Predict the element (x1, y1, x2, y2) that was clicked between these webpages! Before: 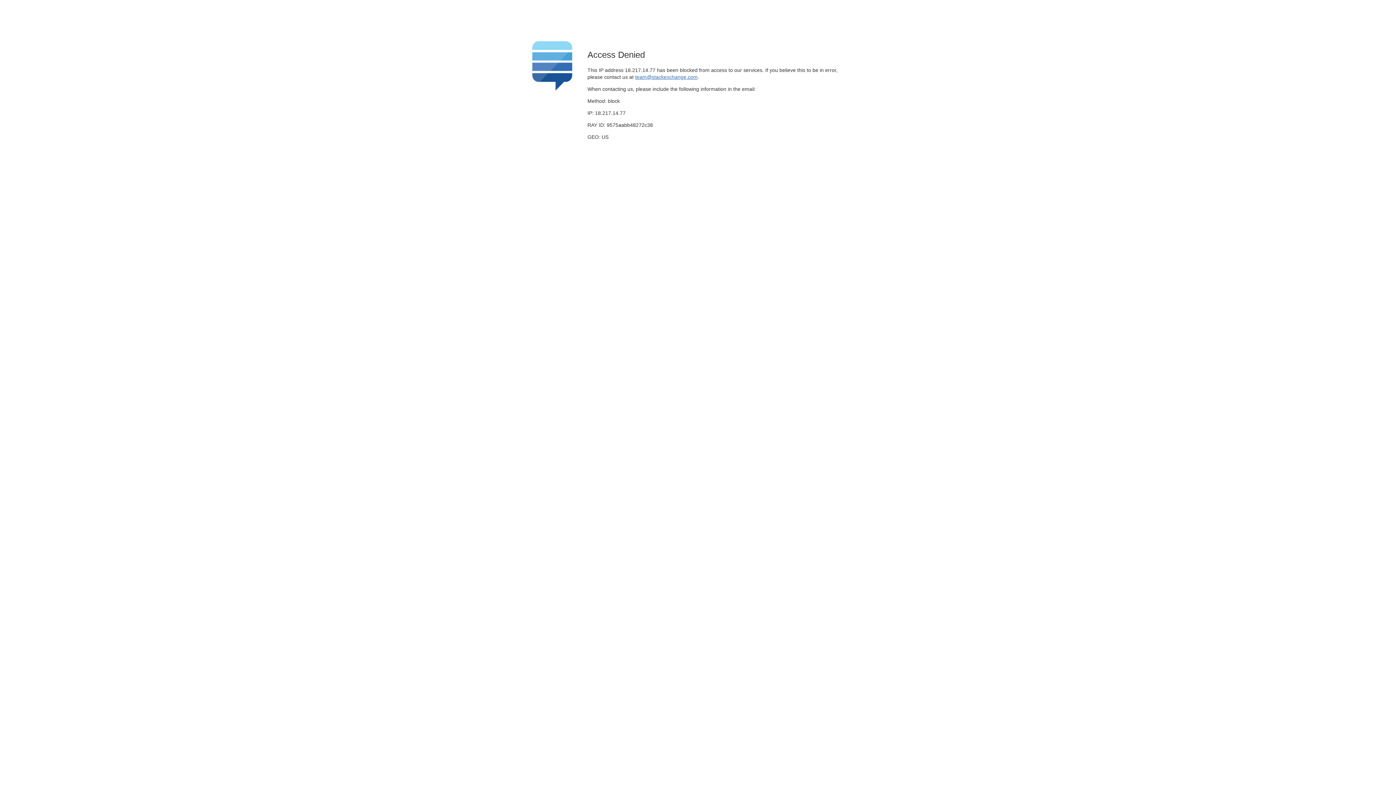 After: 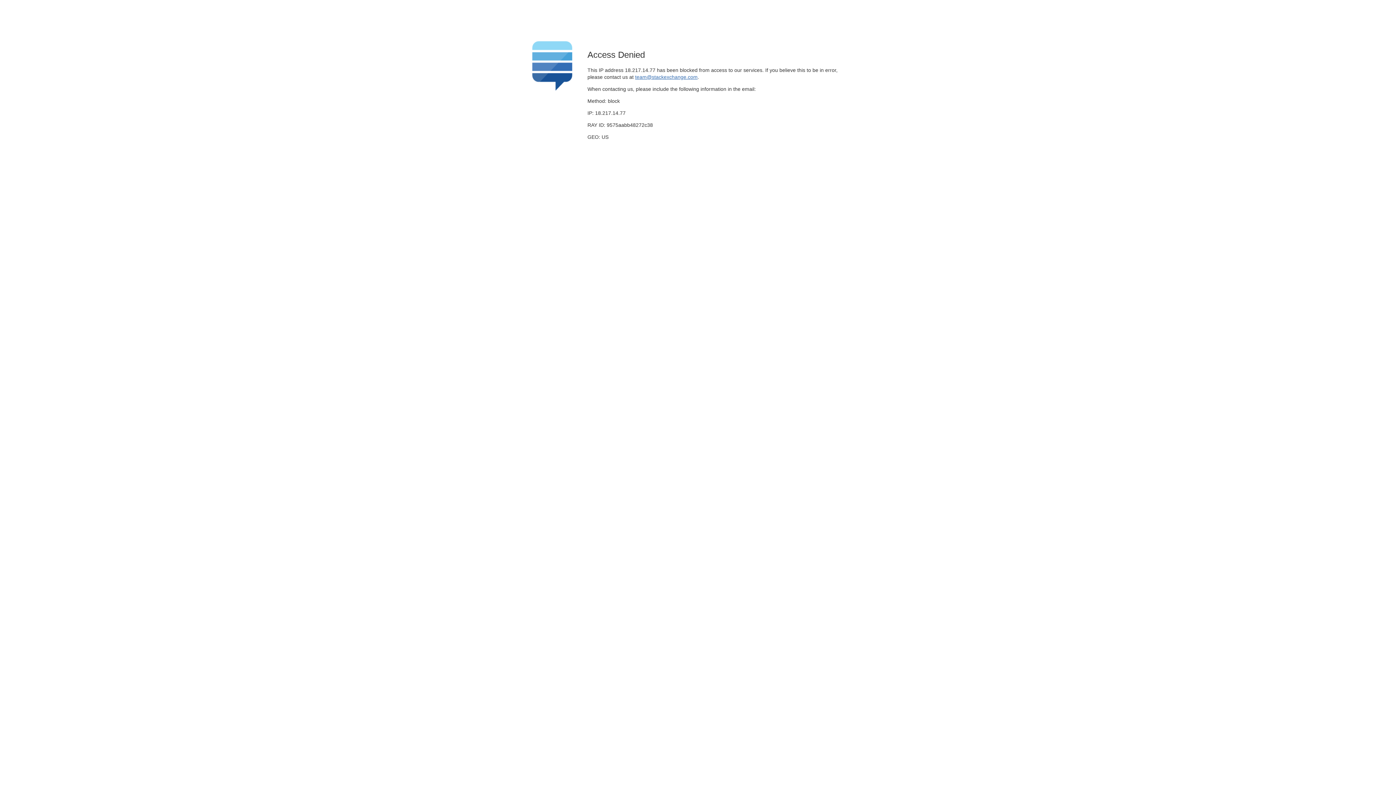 Action: label: team@stackexchange.com bbox: (635, 74, 697, 79)